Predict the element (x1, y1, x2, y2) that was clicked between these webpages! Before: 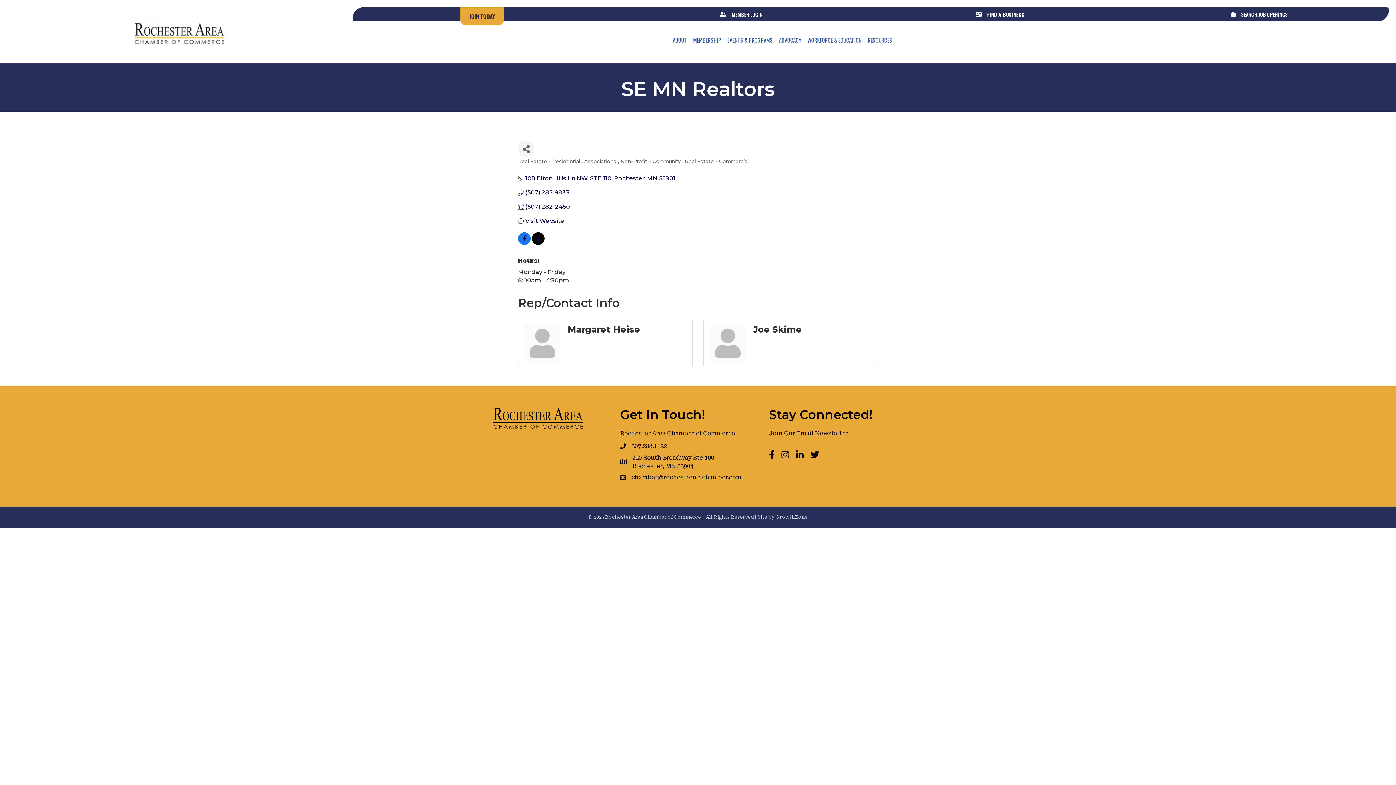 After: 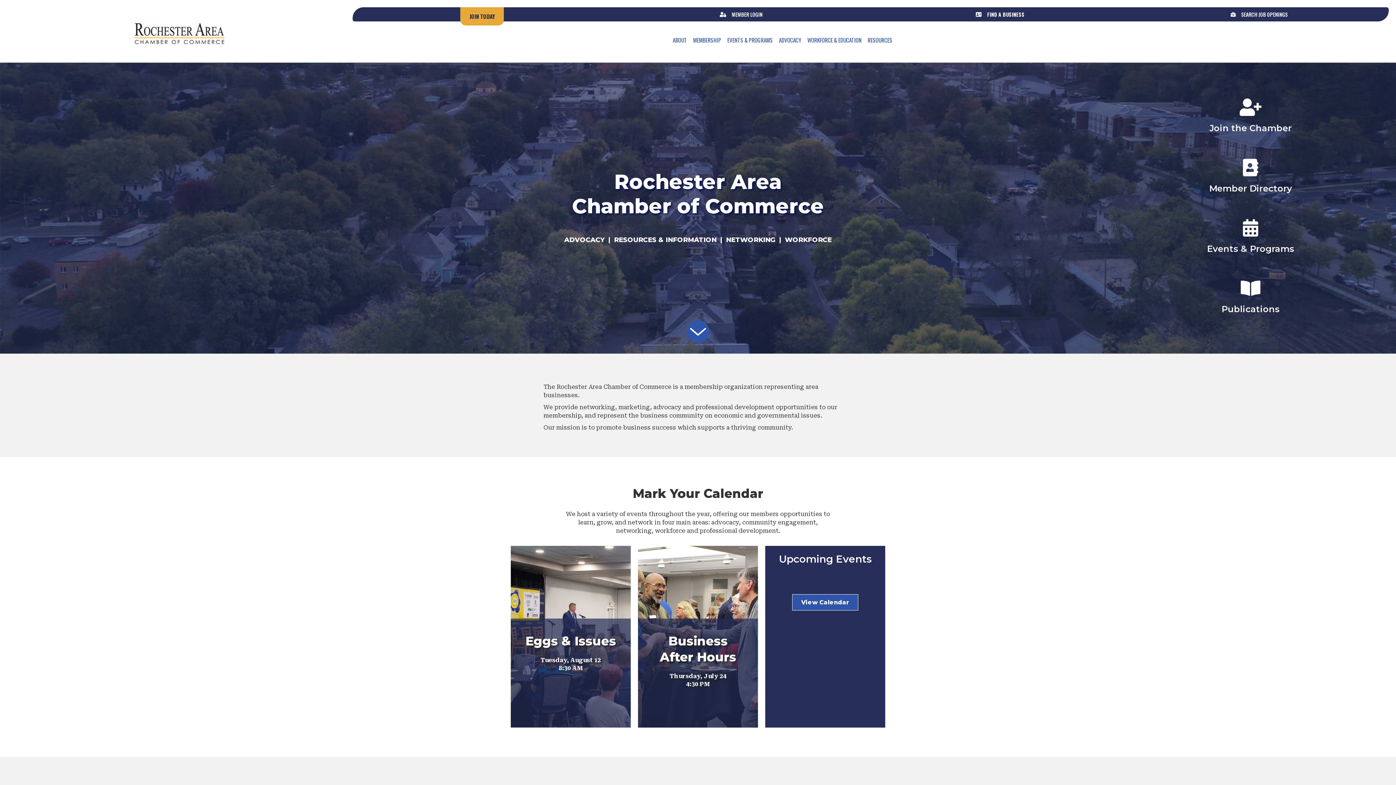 Action: bbox: (690, 32, 724, 48) label: MEMBERSHIP